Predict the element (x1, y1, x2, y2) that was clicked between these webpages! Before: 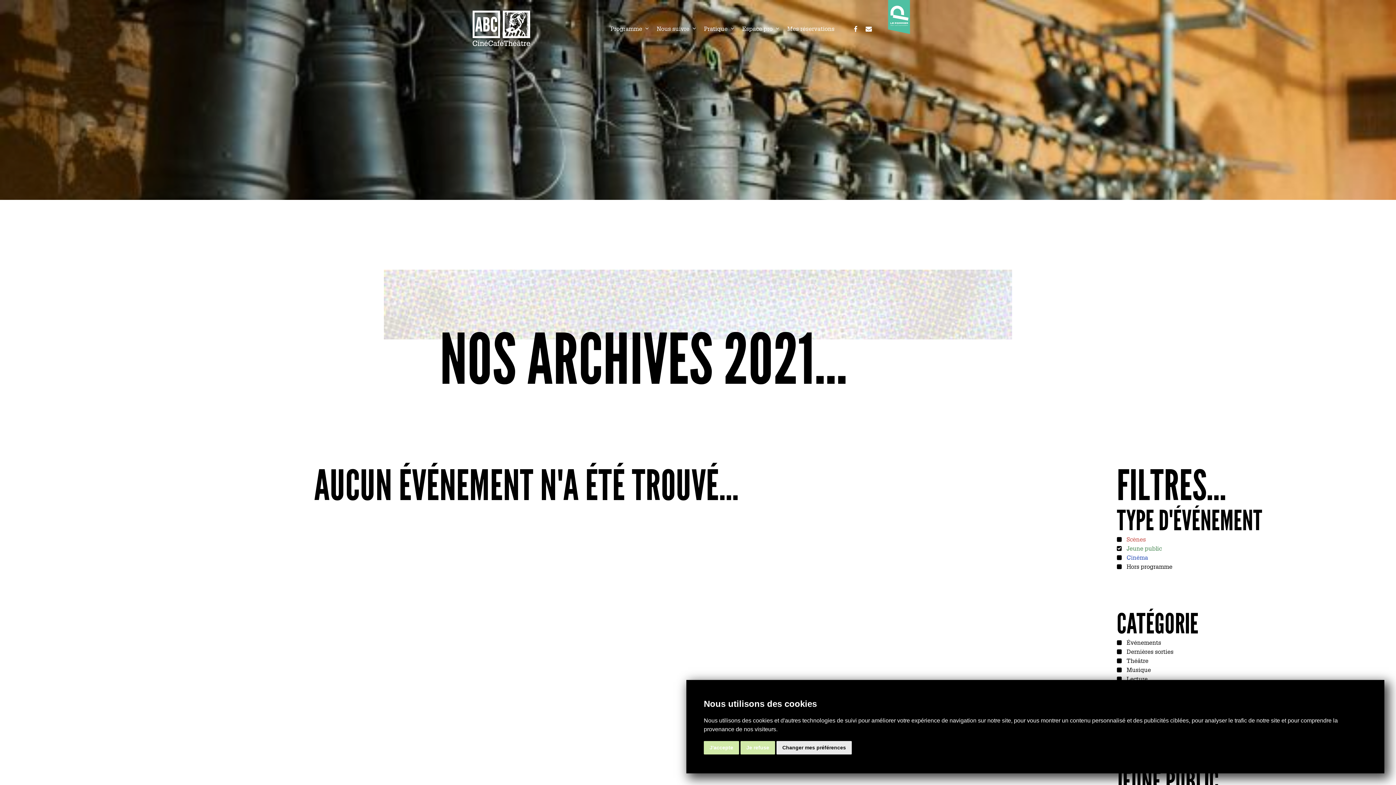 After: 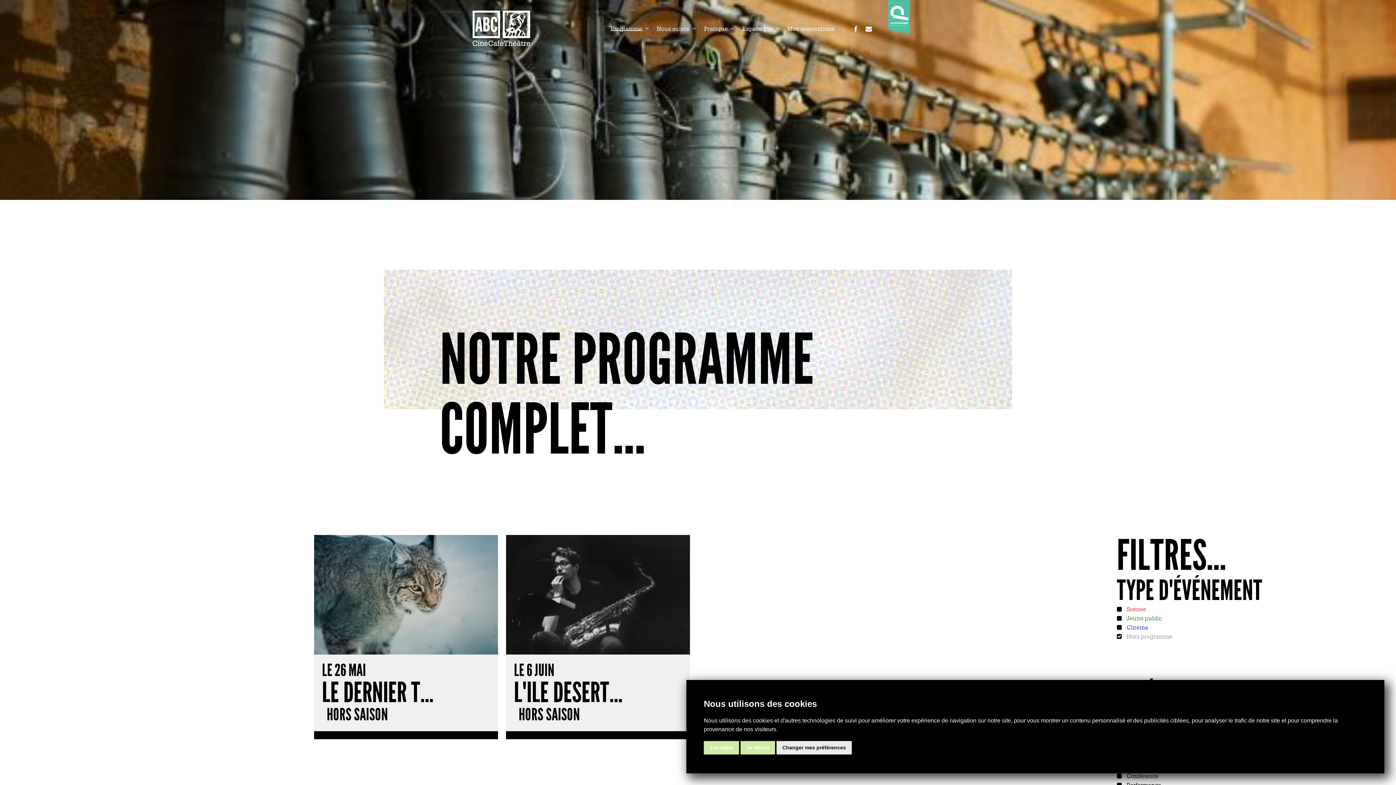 Action: label:  Hors programme bbox: (1117, 564, 1172, 567)